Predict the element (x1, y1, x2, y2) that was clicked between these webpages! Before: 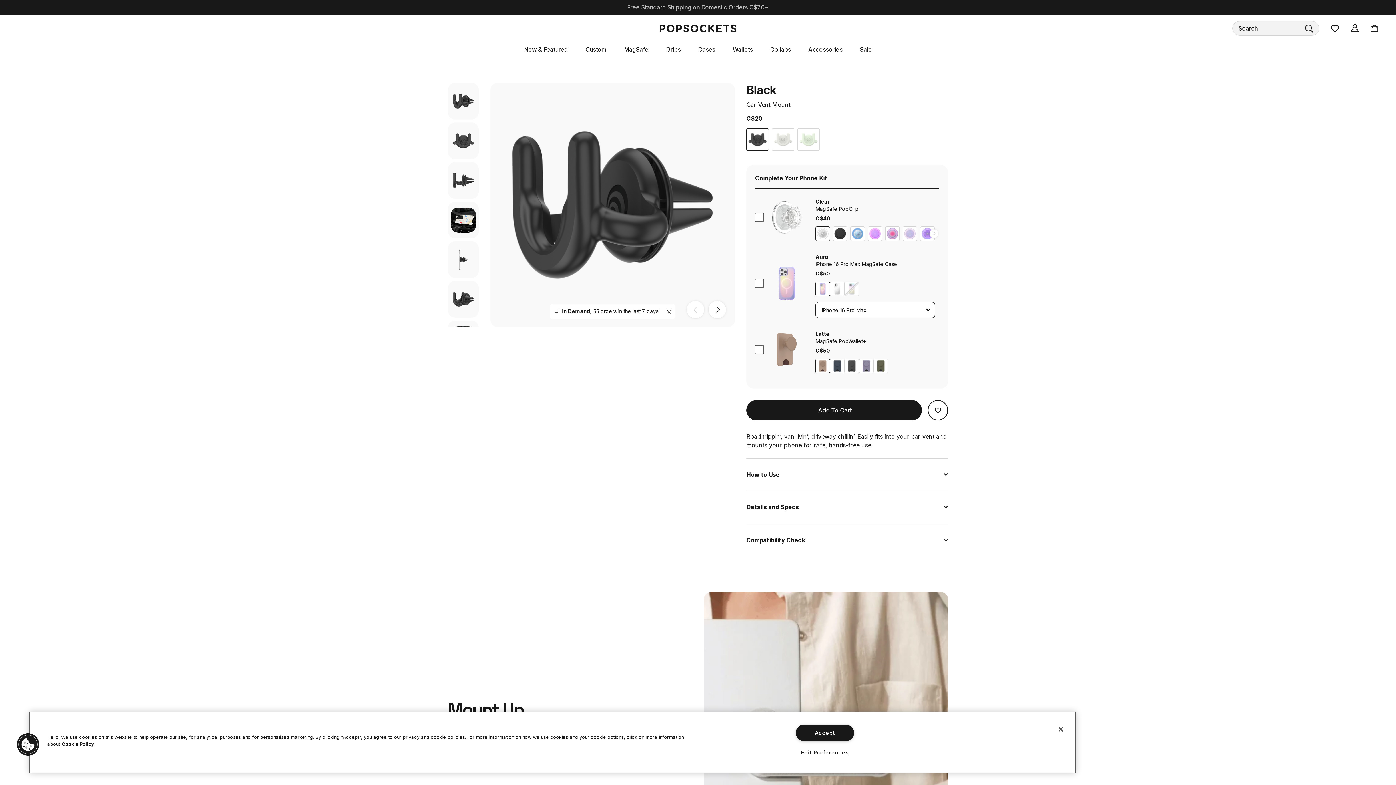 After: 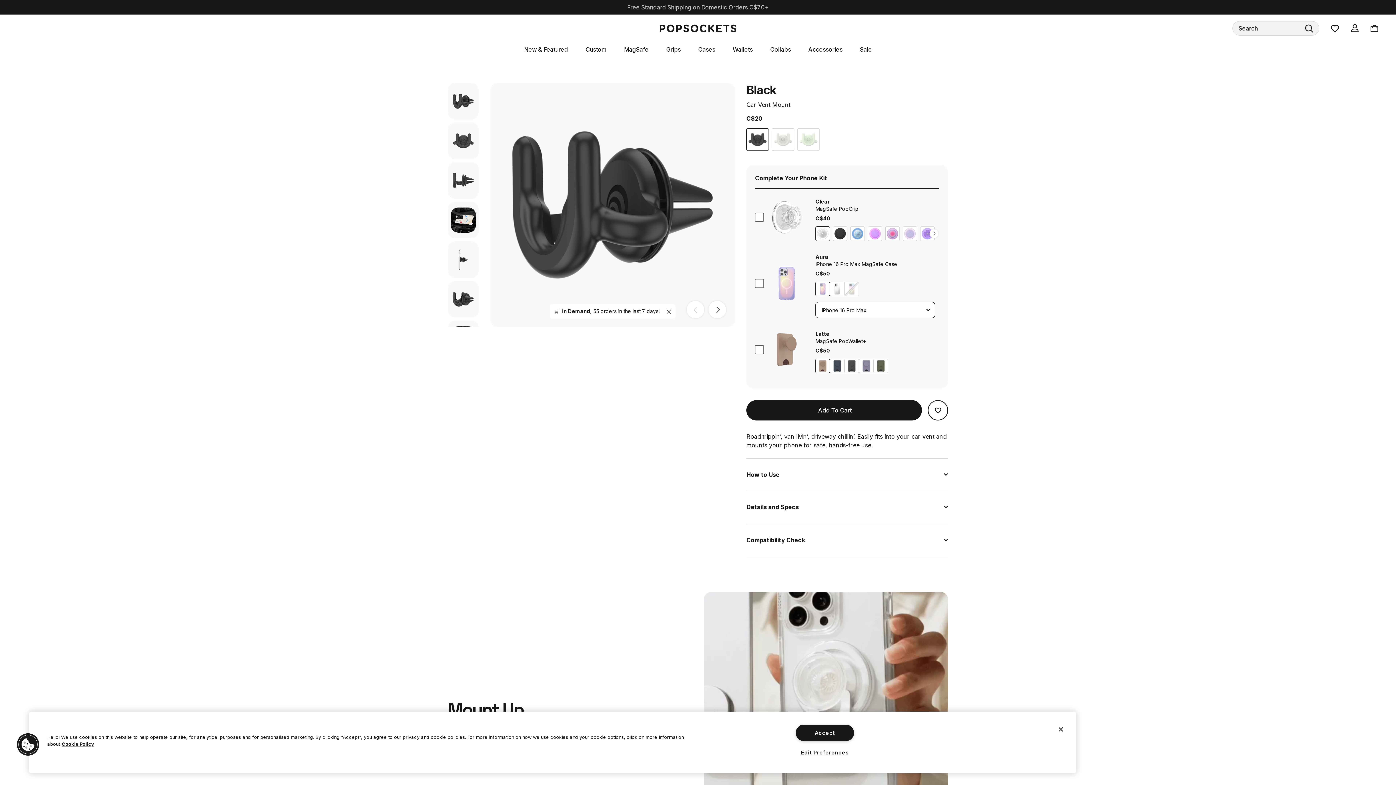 Action: bbox: (873, 358, 888, 373) label: Product swatch type of Fatigue.